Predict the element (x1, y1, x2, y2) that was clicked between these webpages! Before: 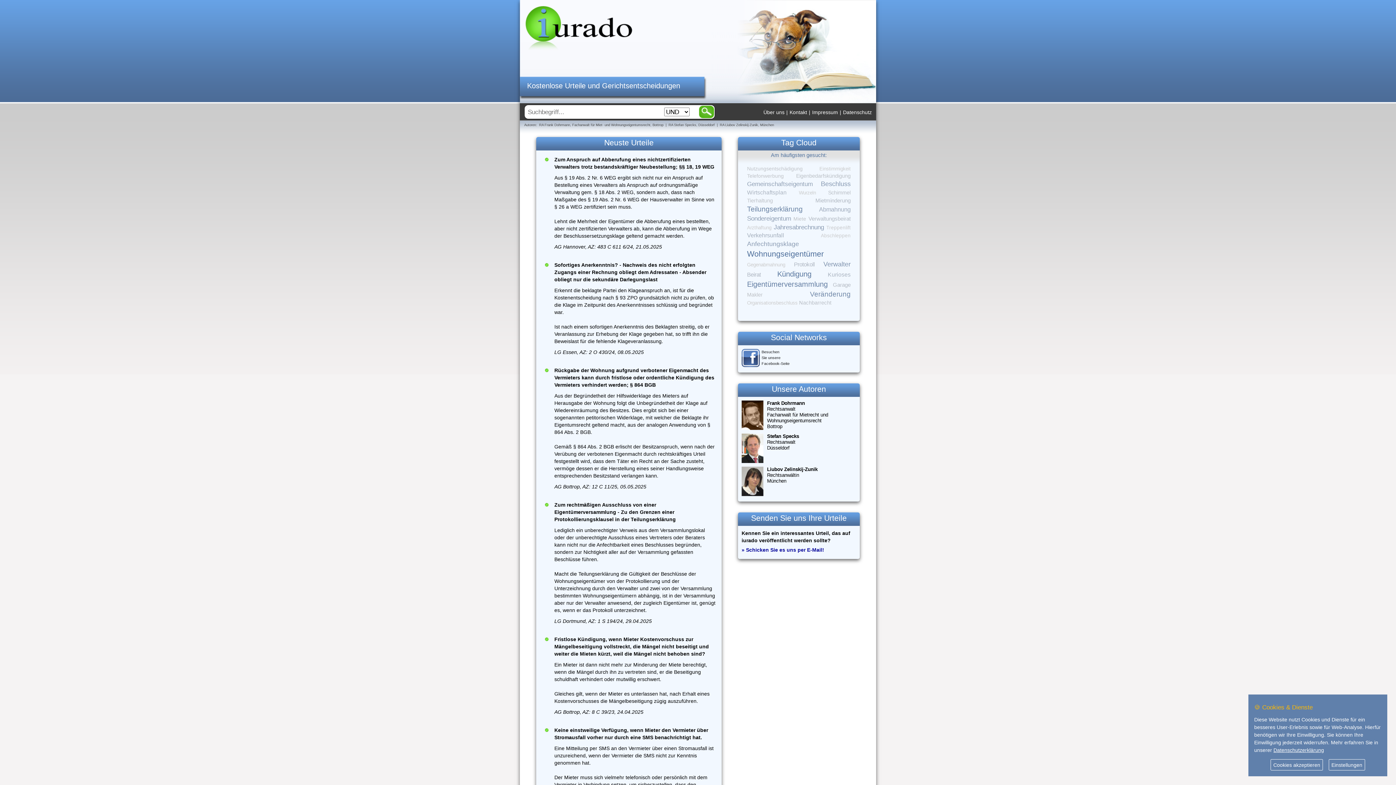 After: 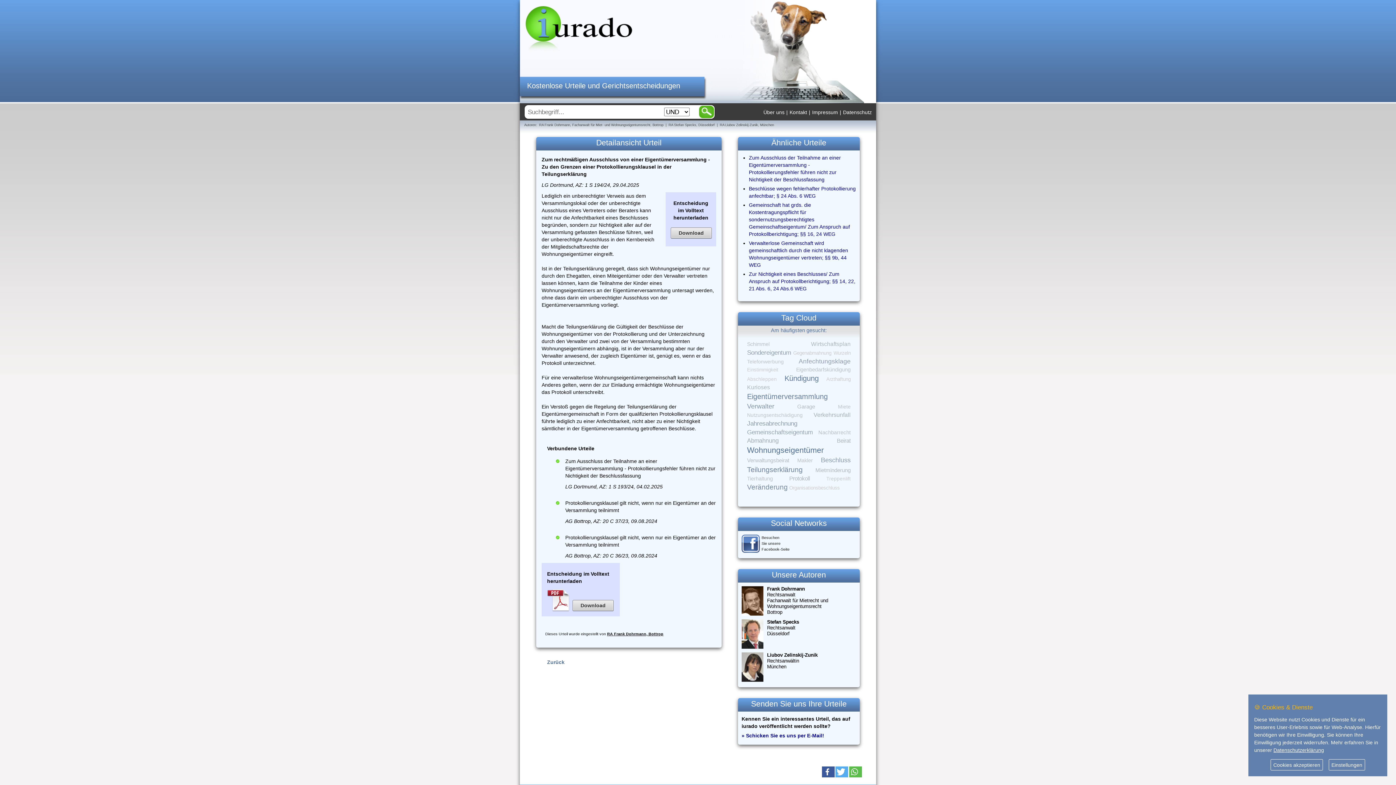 Action: label: Zum rechtmäßigen Ausschluss von einer Eigentümerversammlung - Zu den Grenzen einer Protokollierungsklausel in der Teilungserklärung bbox: (554, 502, 676, 522)